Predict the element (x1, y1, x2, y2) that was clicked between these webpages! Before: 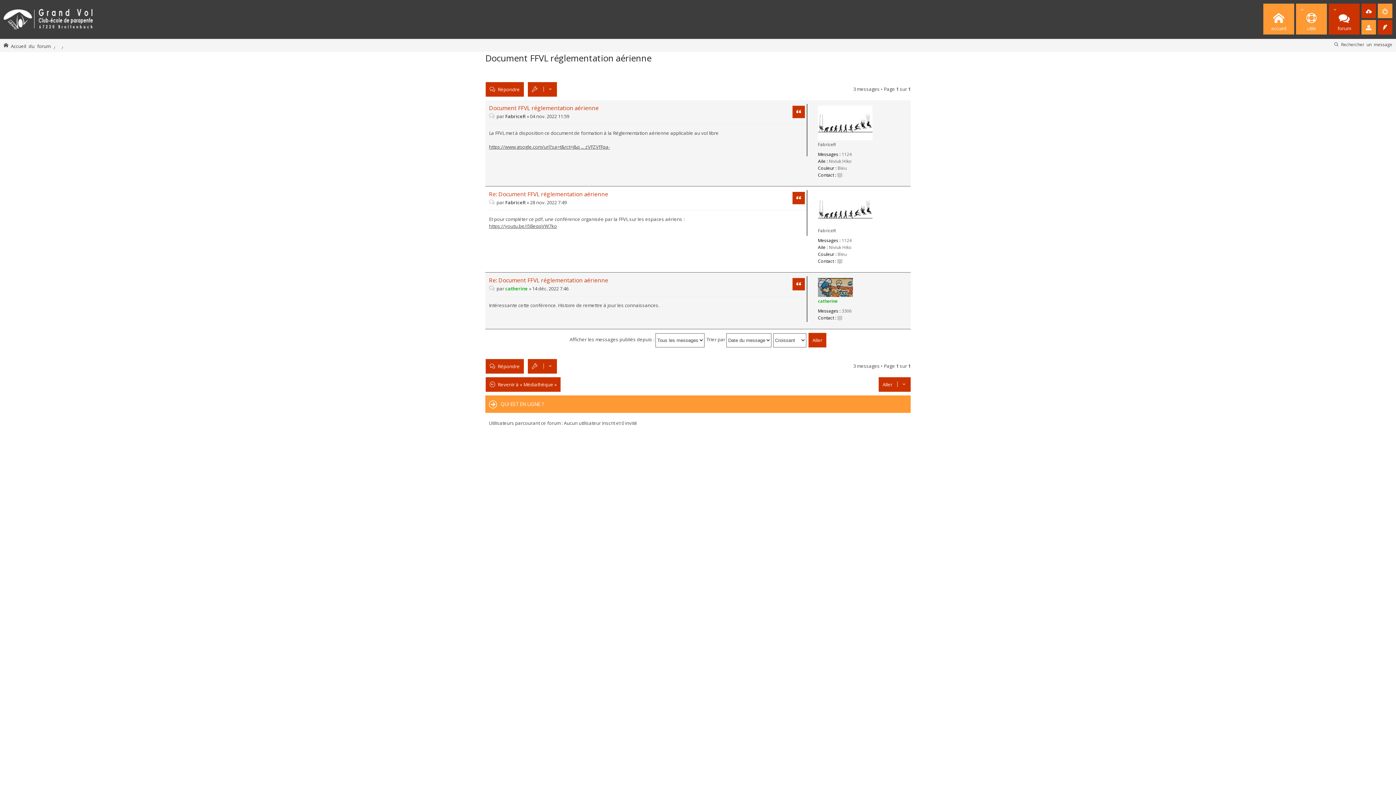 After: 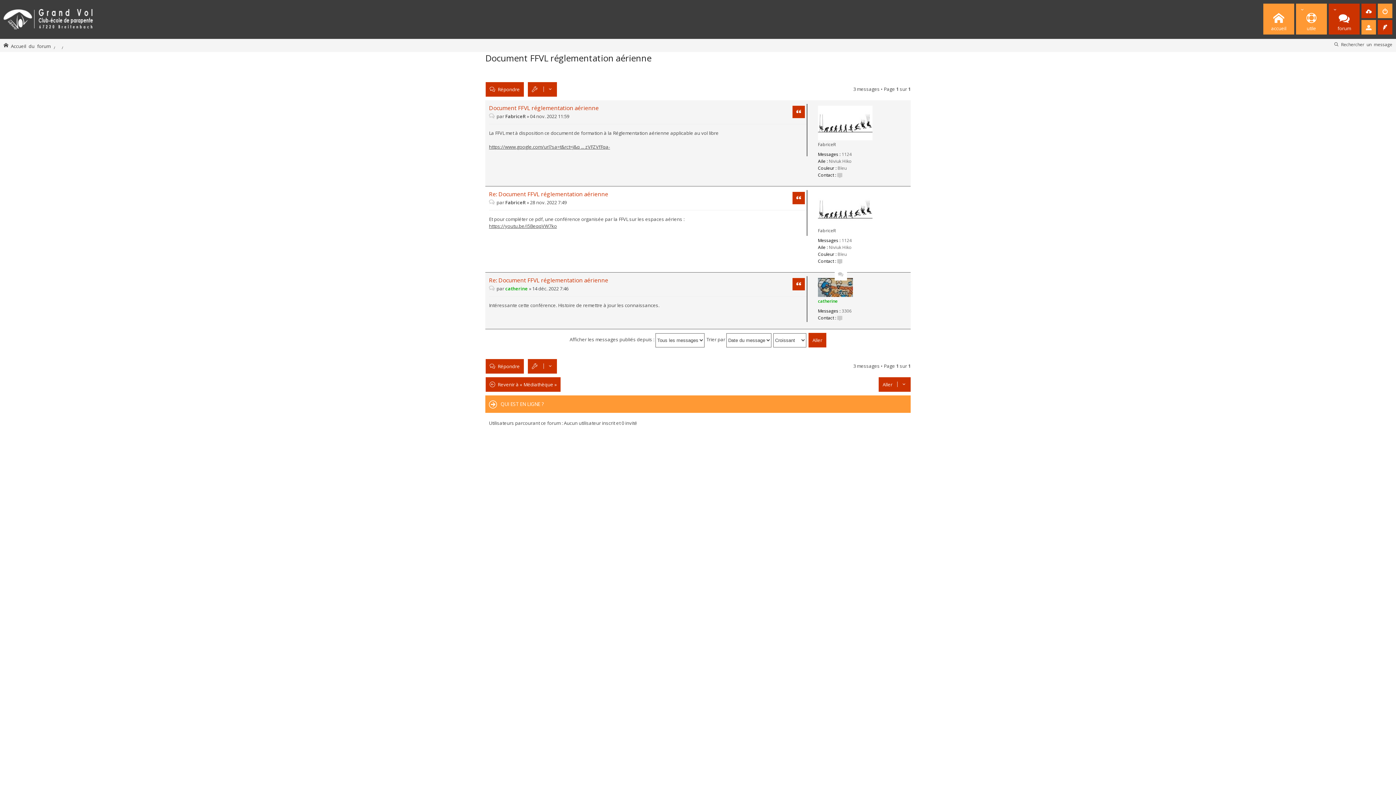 Action: bbox: (837, 258, 842, 264) label: Contacter FabriceR